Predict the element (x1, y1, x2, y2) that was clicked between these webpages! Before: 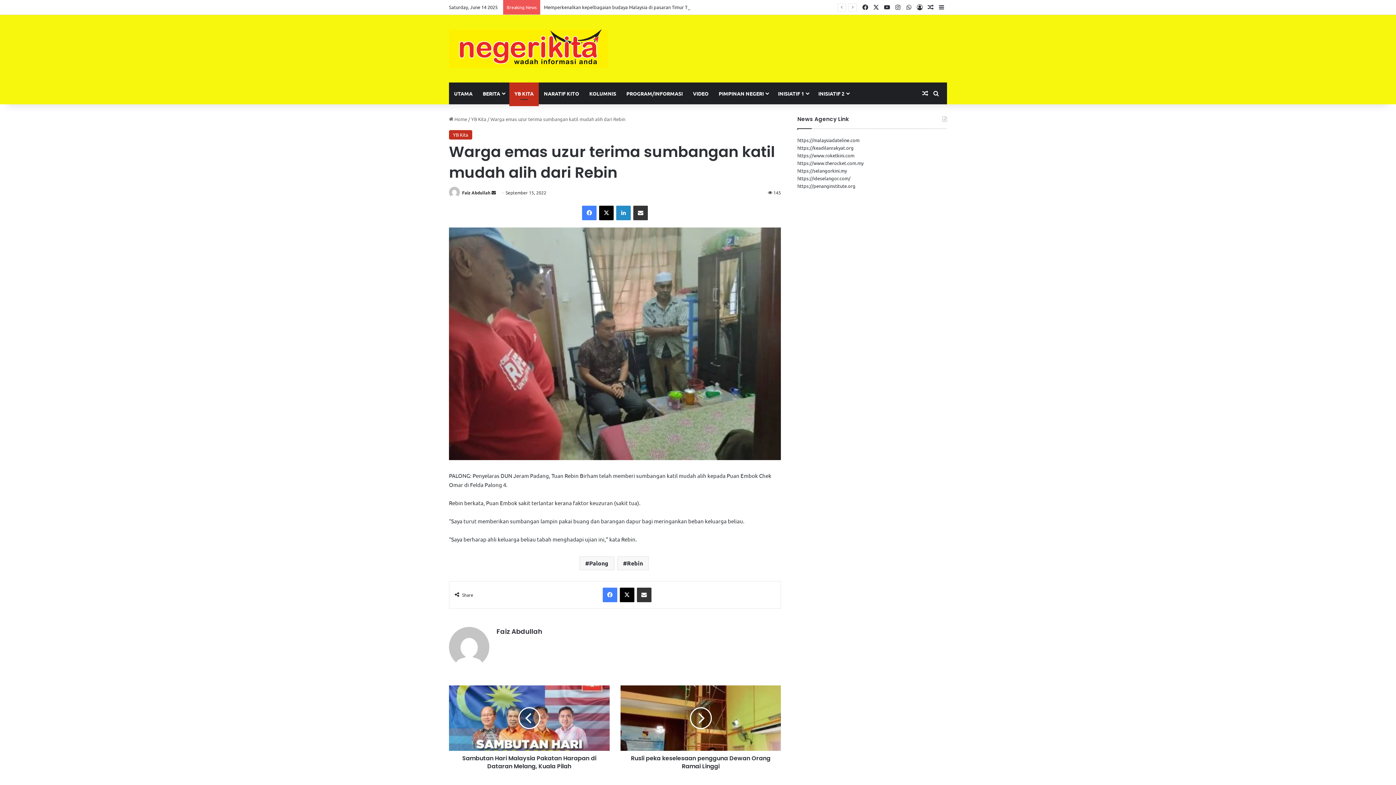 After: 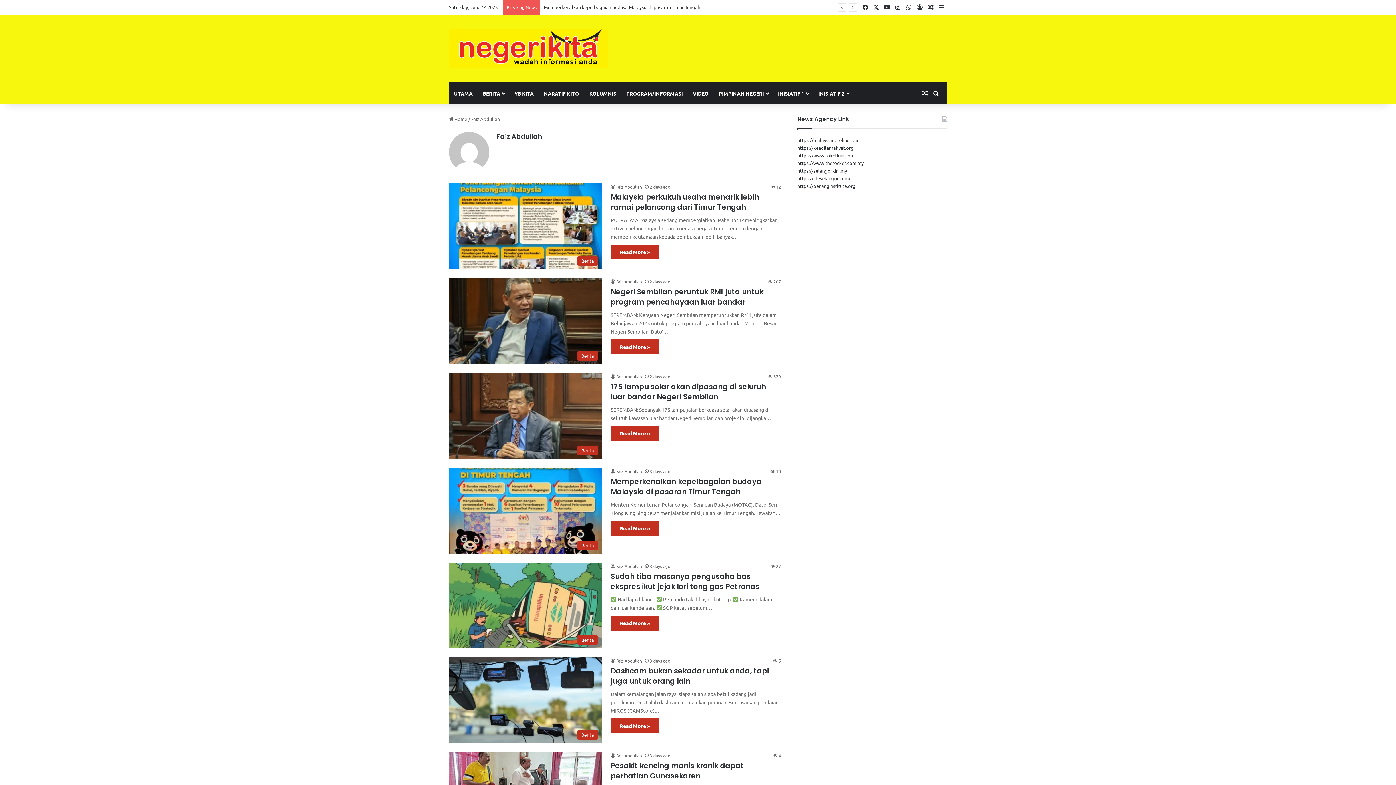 Action: bbox: (449, 189, 461, 195)